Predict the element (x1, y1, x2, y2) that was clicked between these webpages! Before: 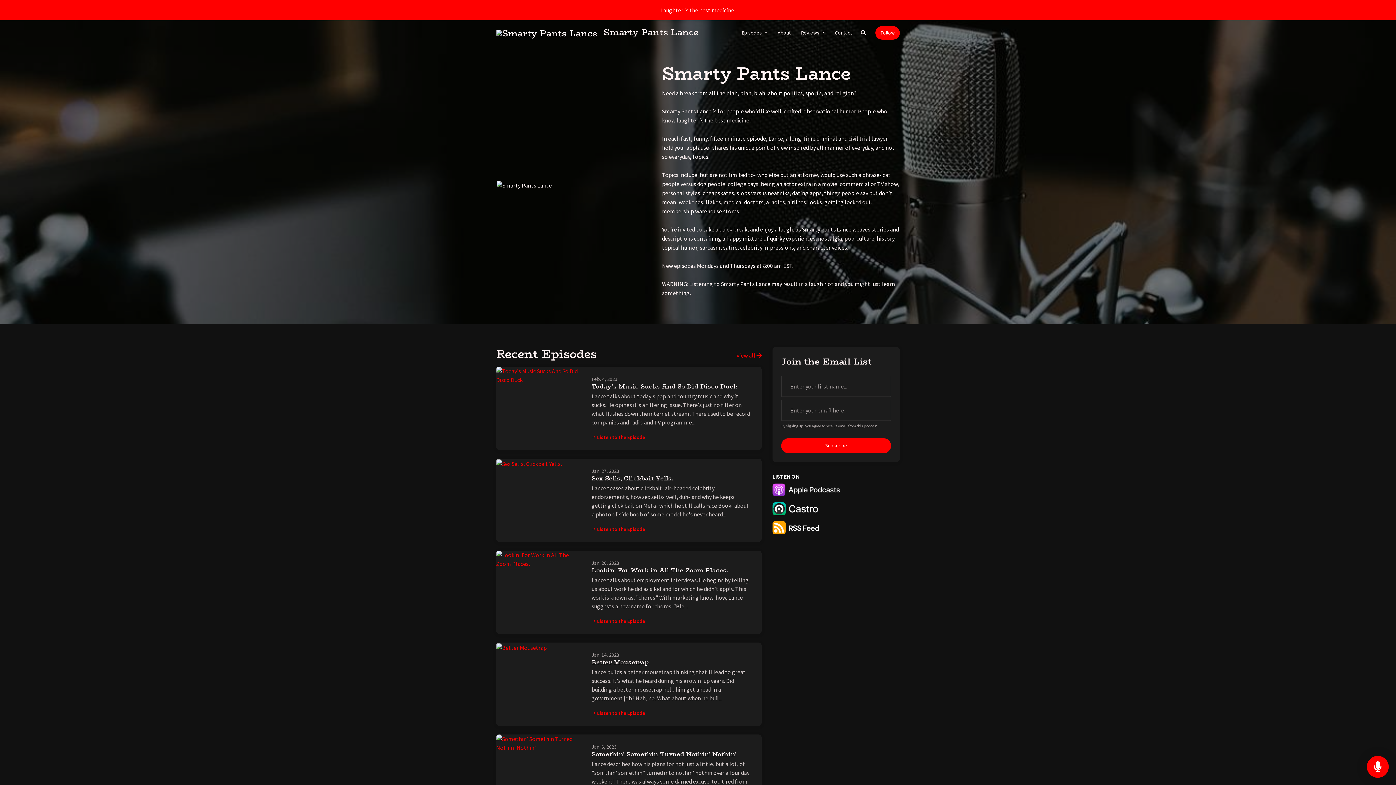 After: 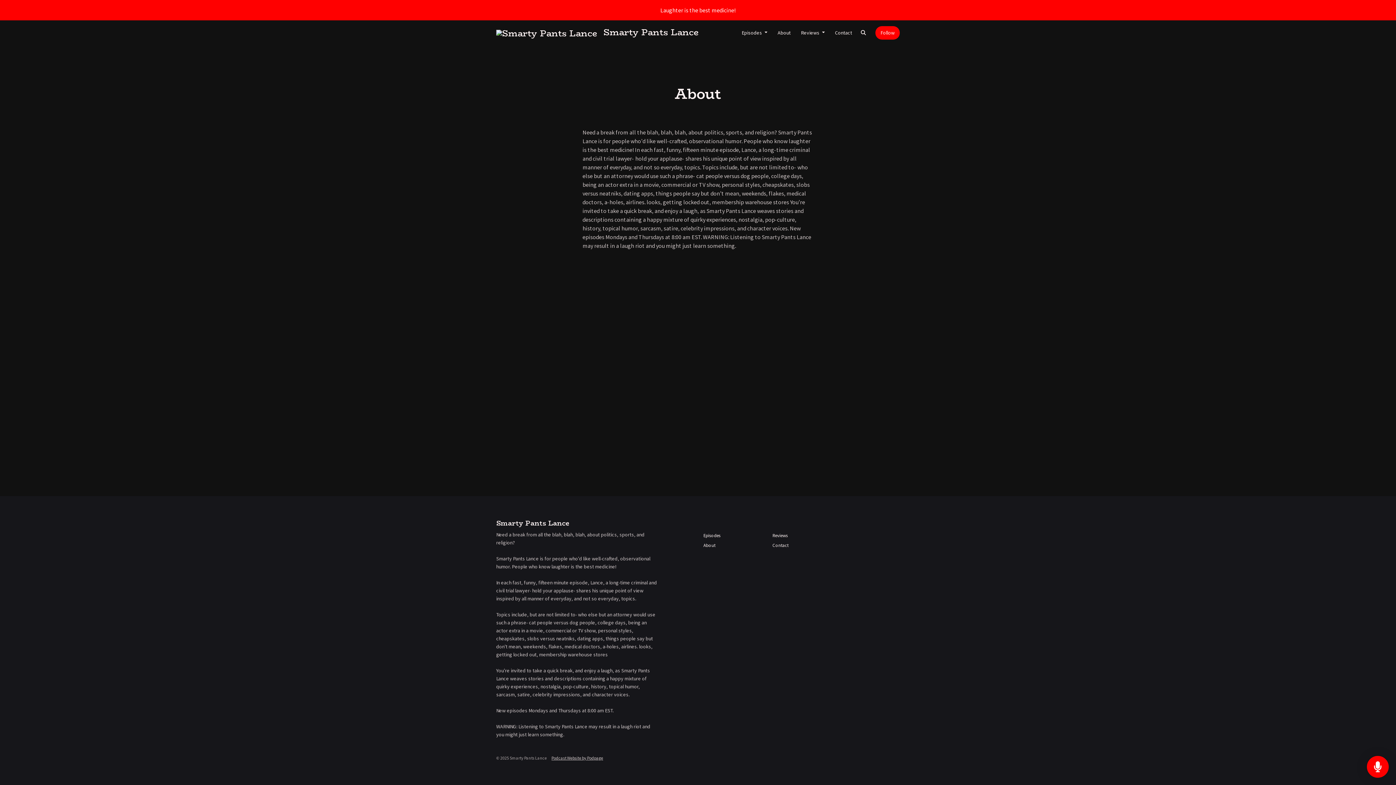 Action: bbox: (772, 26, 796, 39) label: About